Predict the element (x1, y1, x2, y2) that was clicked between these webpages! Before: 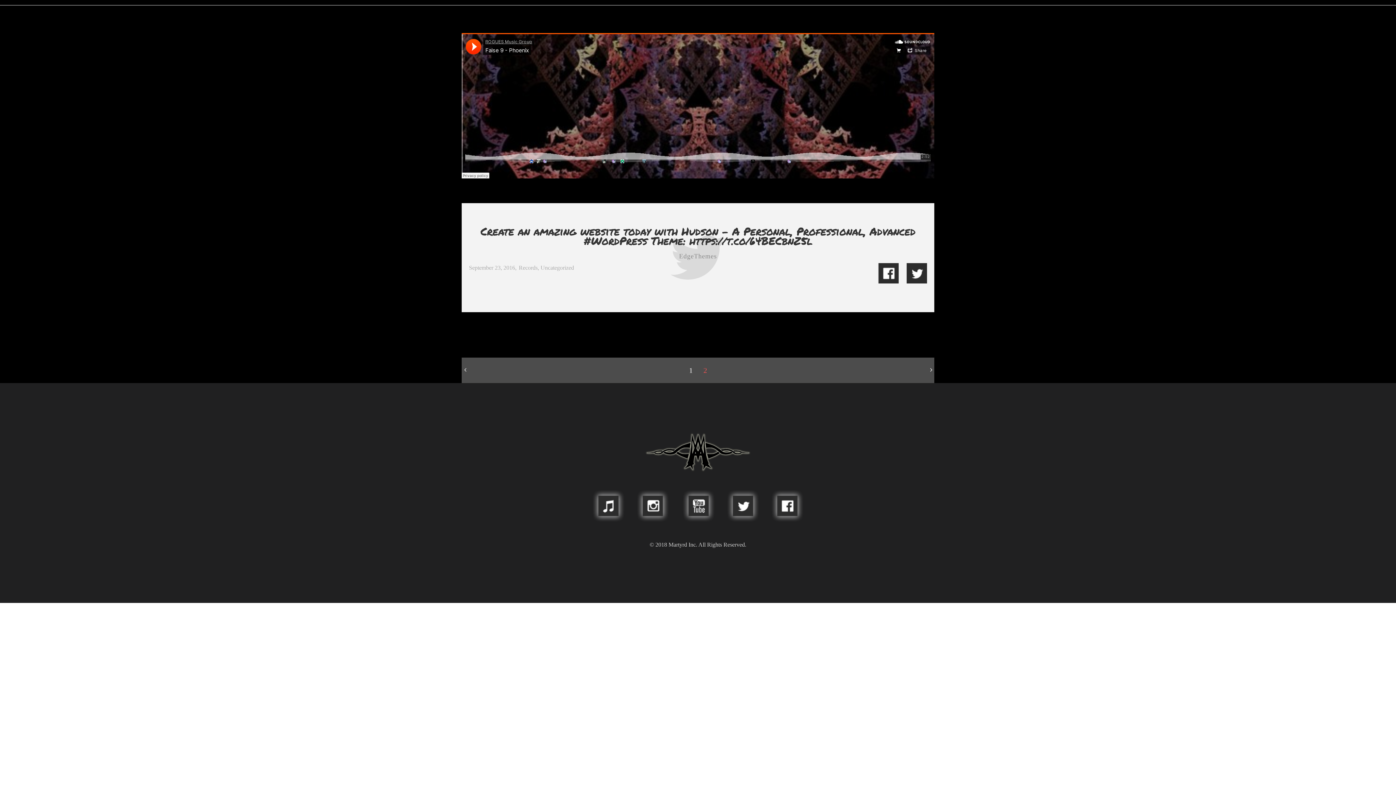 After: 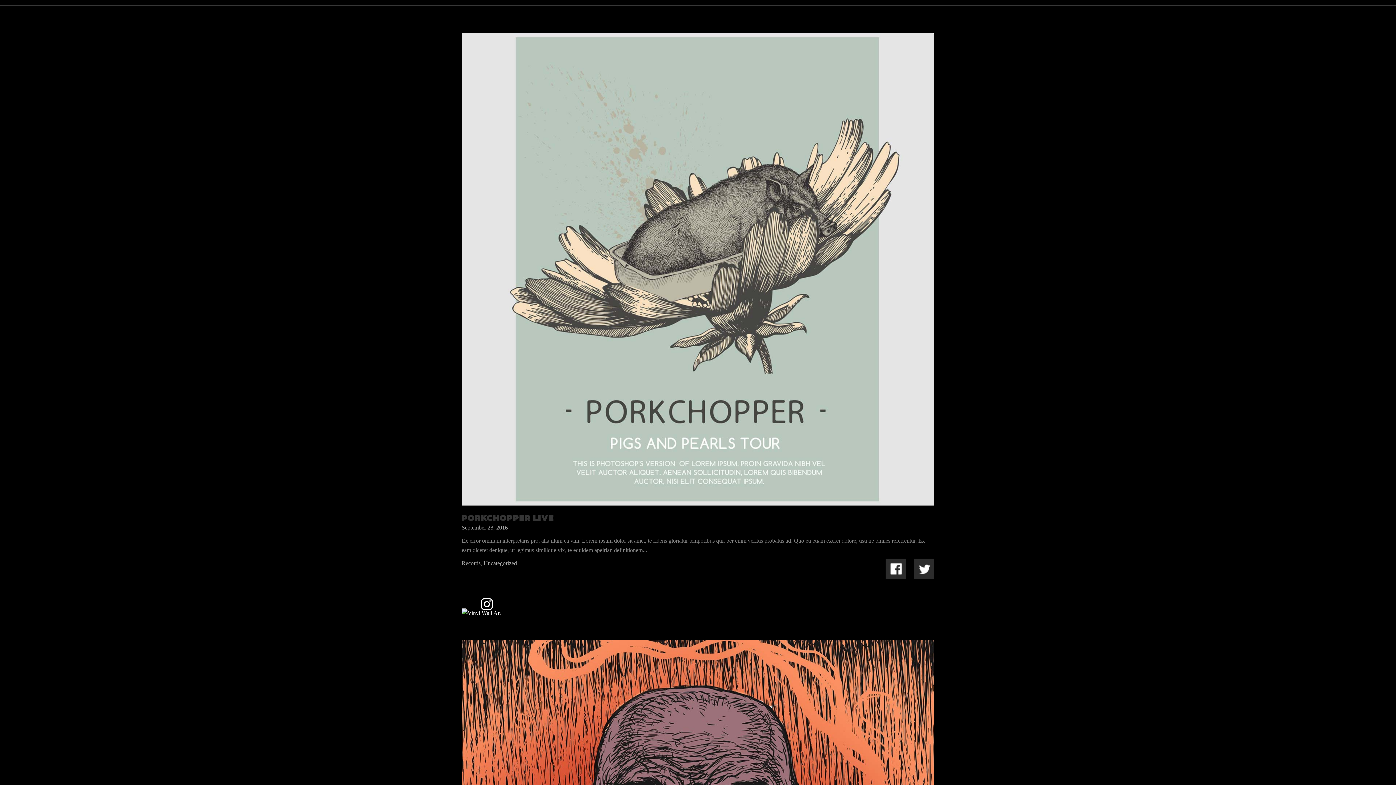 Action: bbox: (518, 264, 537, 270) label: Records